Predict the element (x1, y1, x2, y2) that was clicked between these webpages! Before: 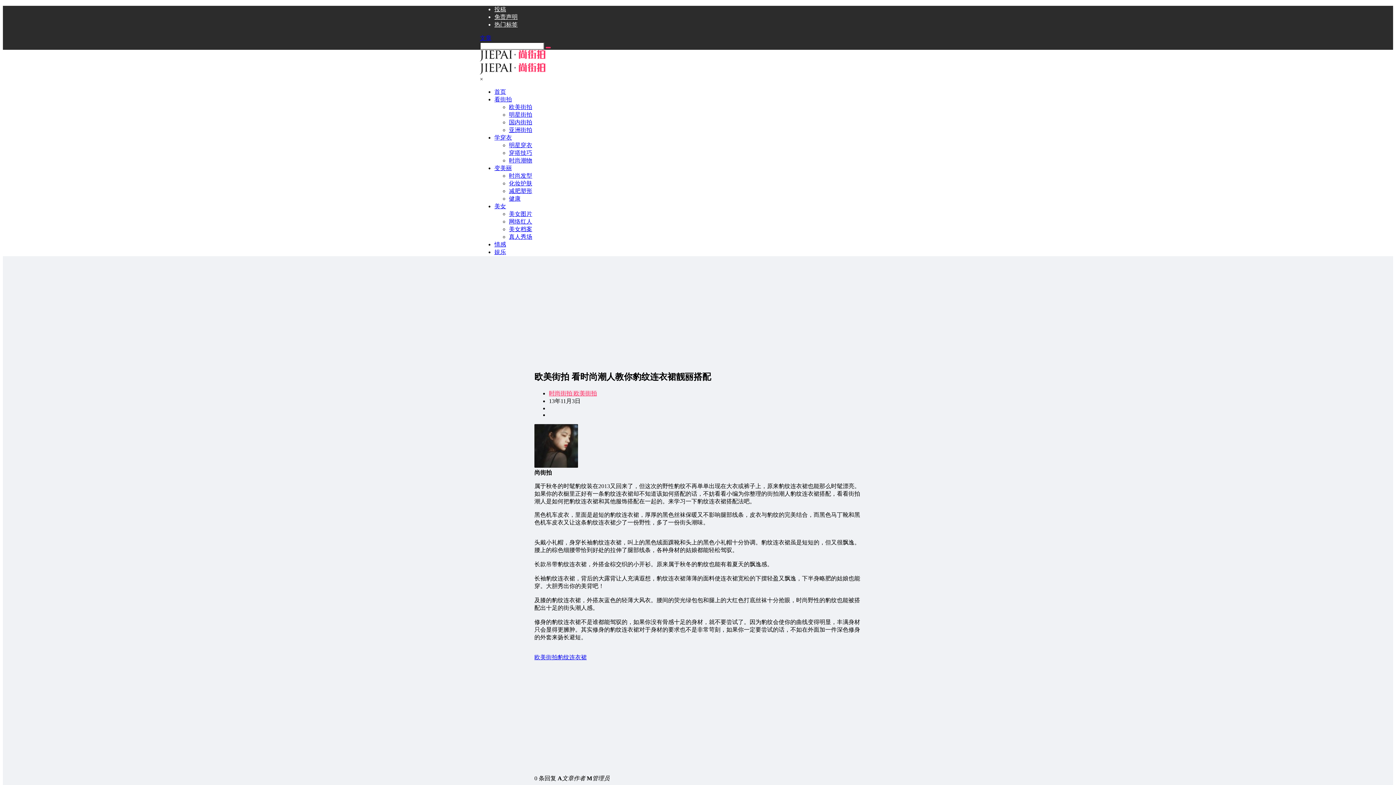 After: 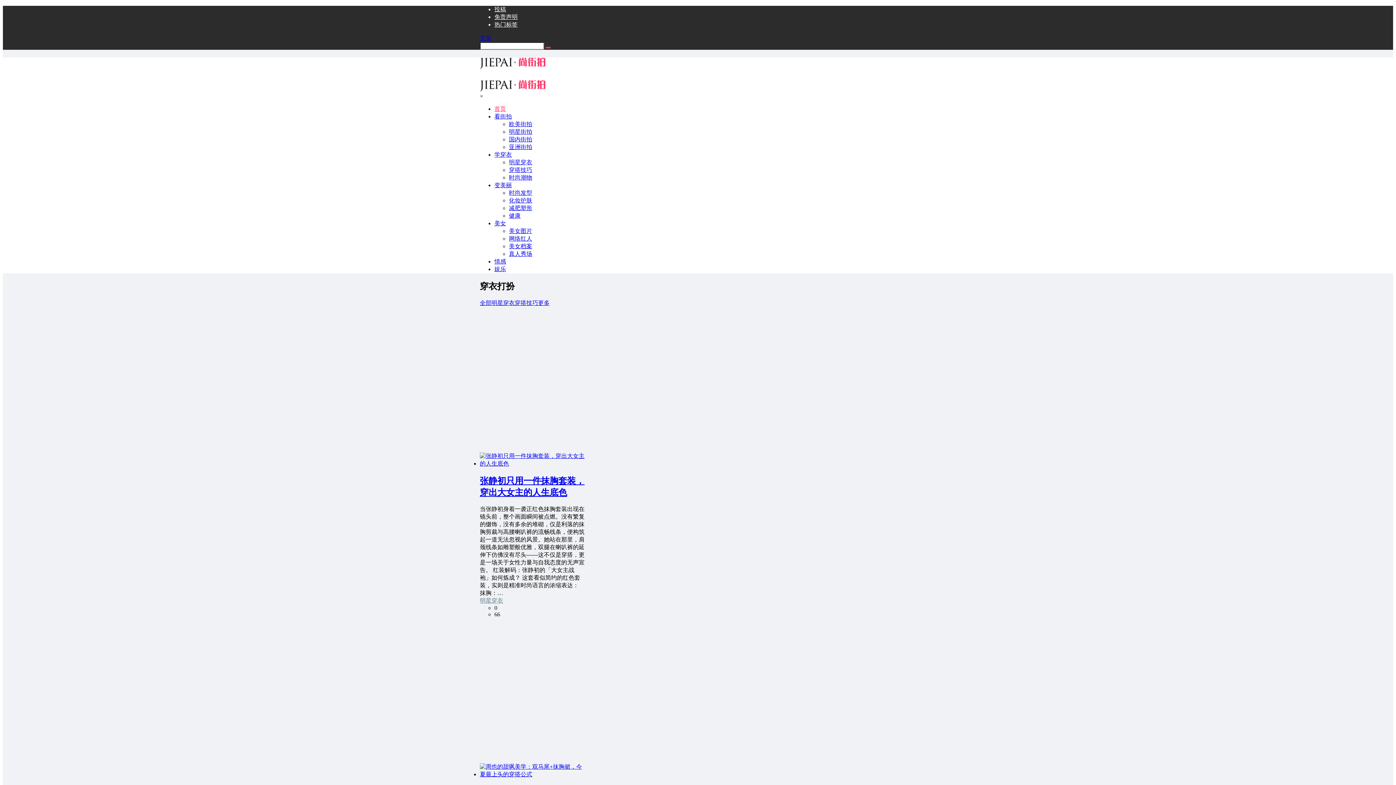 Action: bbox: (480, 56, 545, 62)